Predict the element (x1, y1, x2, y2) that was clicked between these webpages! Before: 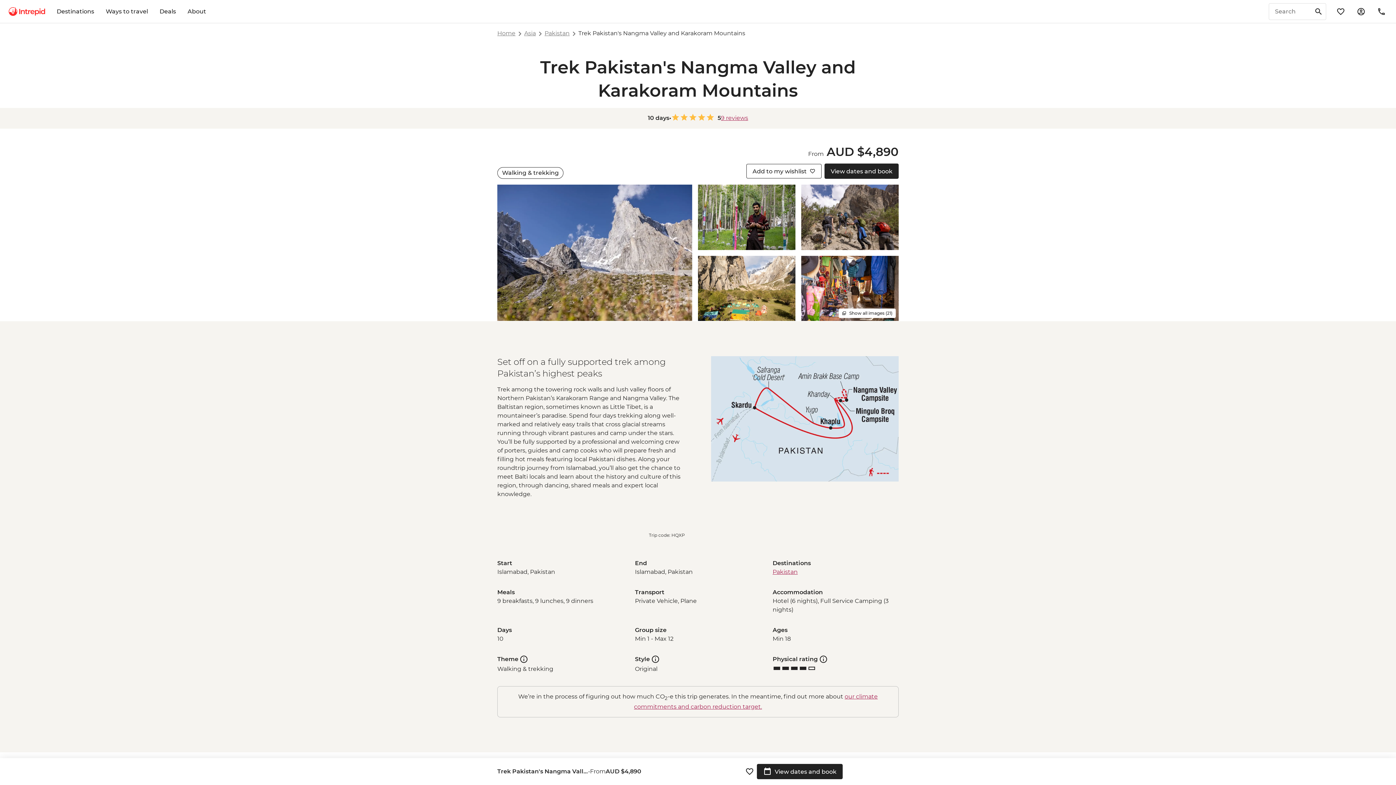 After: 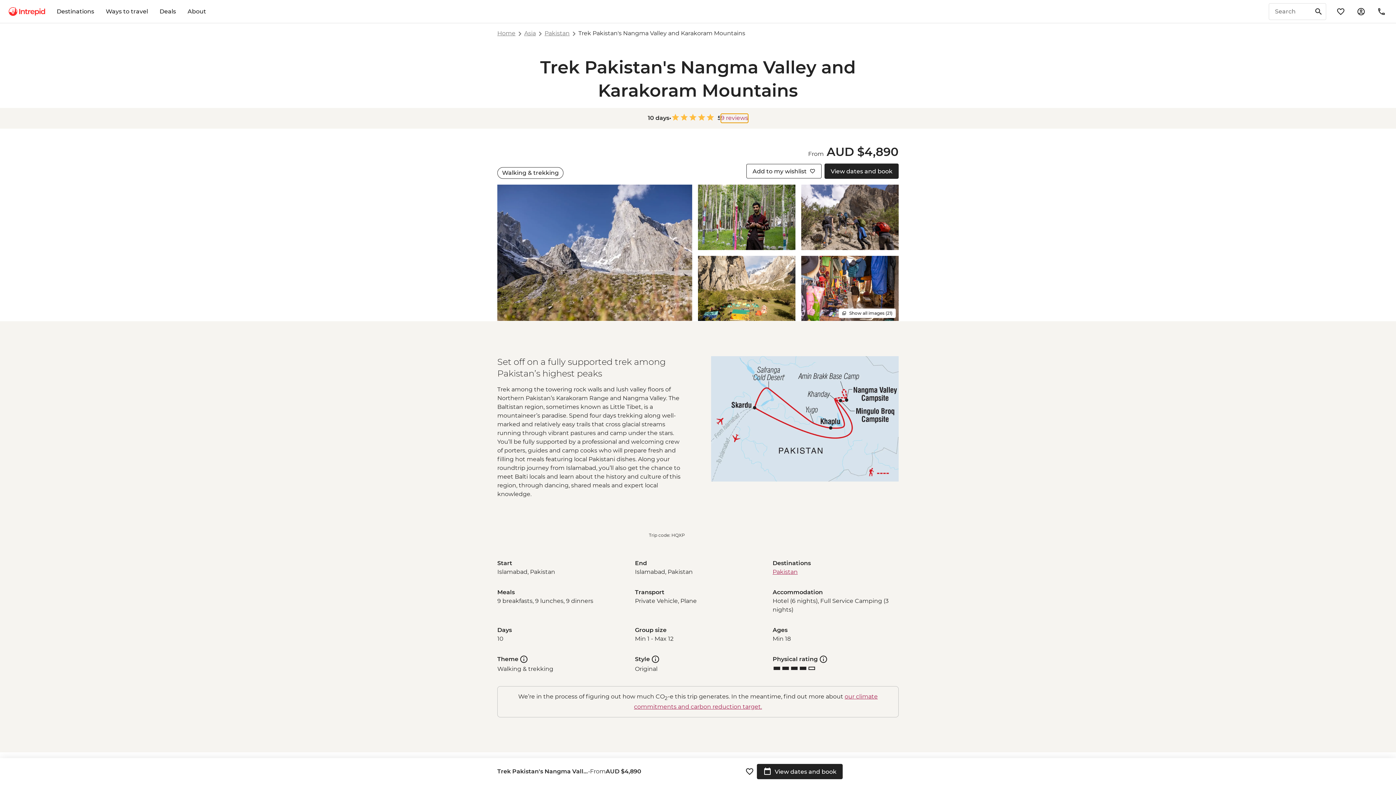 Action: label: 9 reviews bbox: (721, 113, 748, 123)